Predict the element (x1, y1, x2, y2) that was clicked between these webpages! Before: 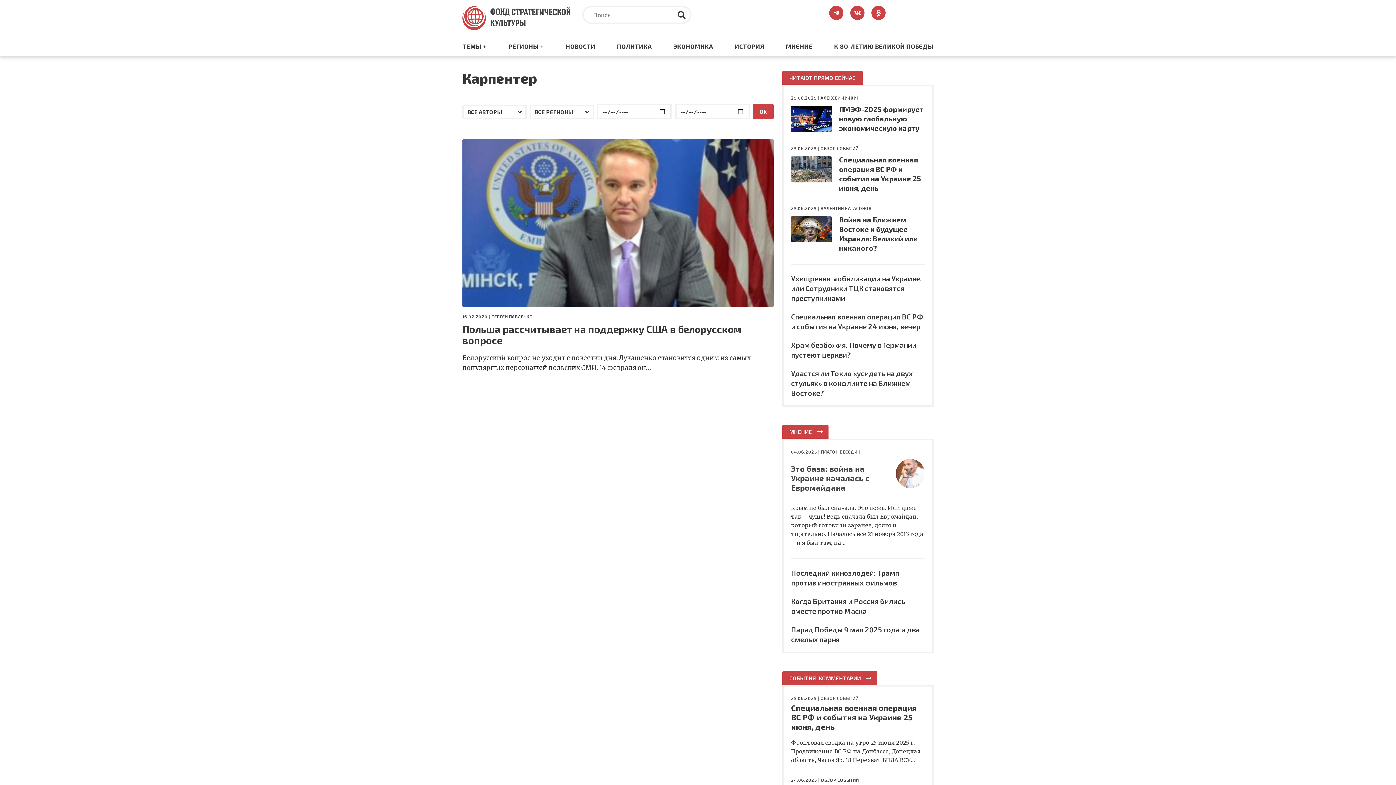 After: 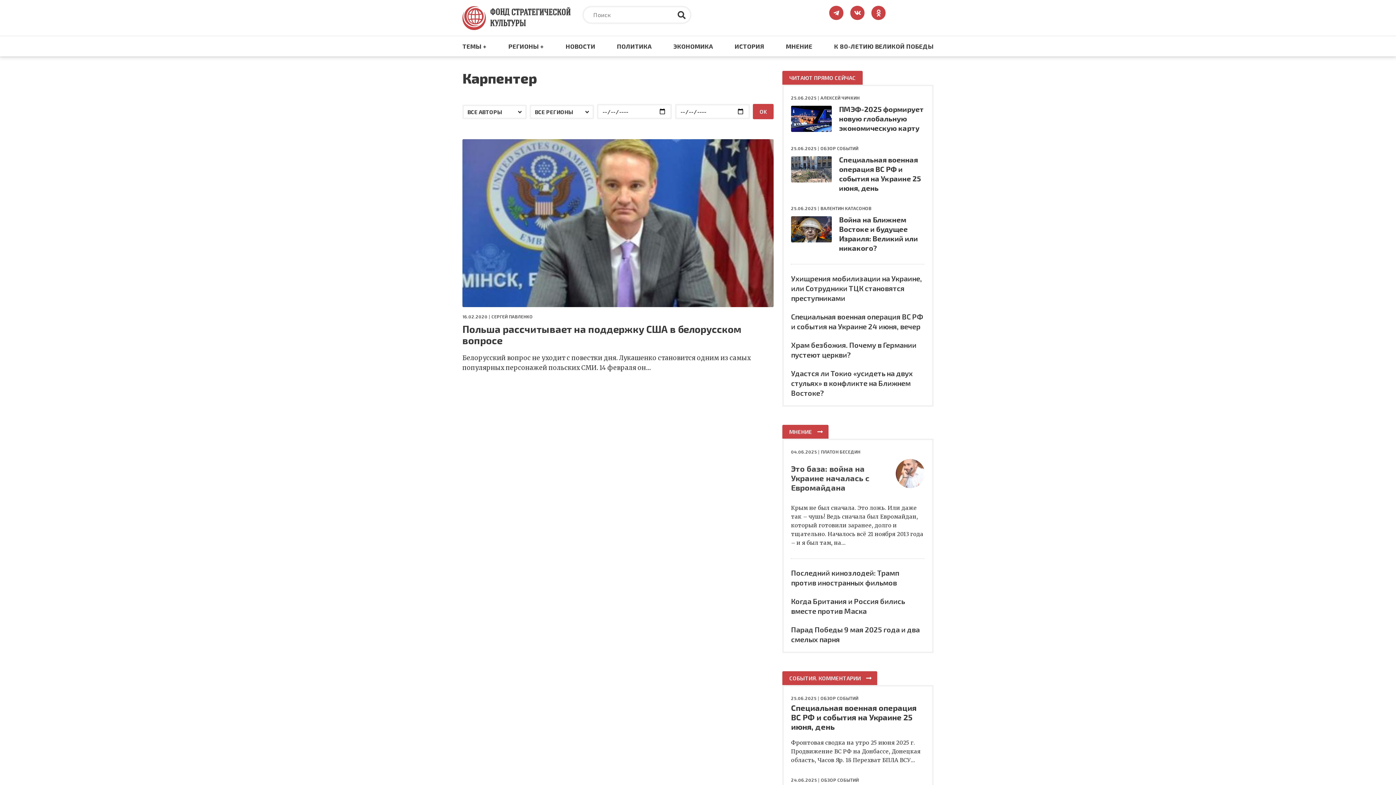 Action: bbox: (508, 36, 544, 56) label: РЕГИОНЫ +